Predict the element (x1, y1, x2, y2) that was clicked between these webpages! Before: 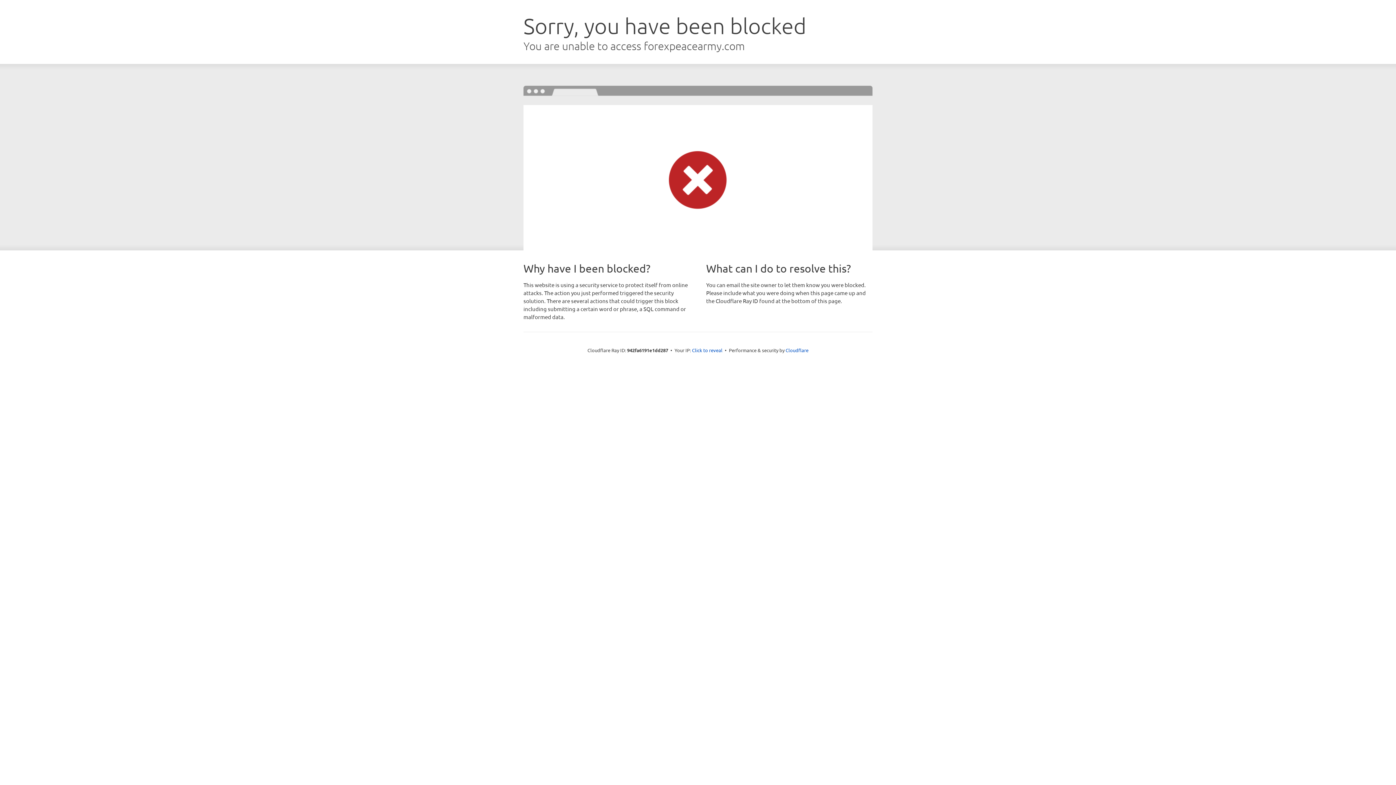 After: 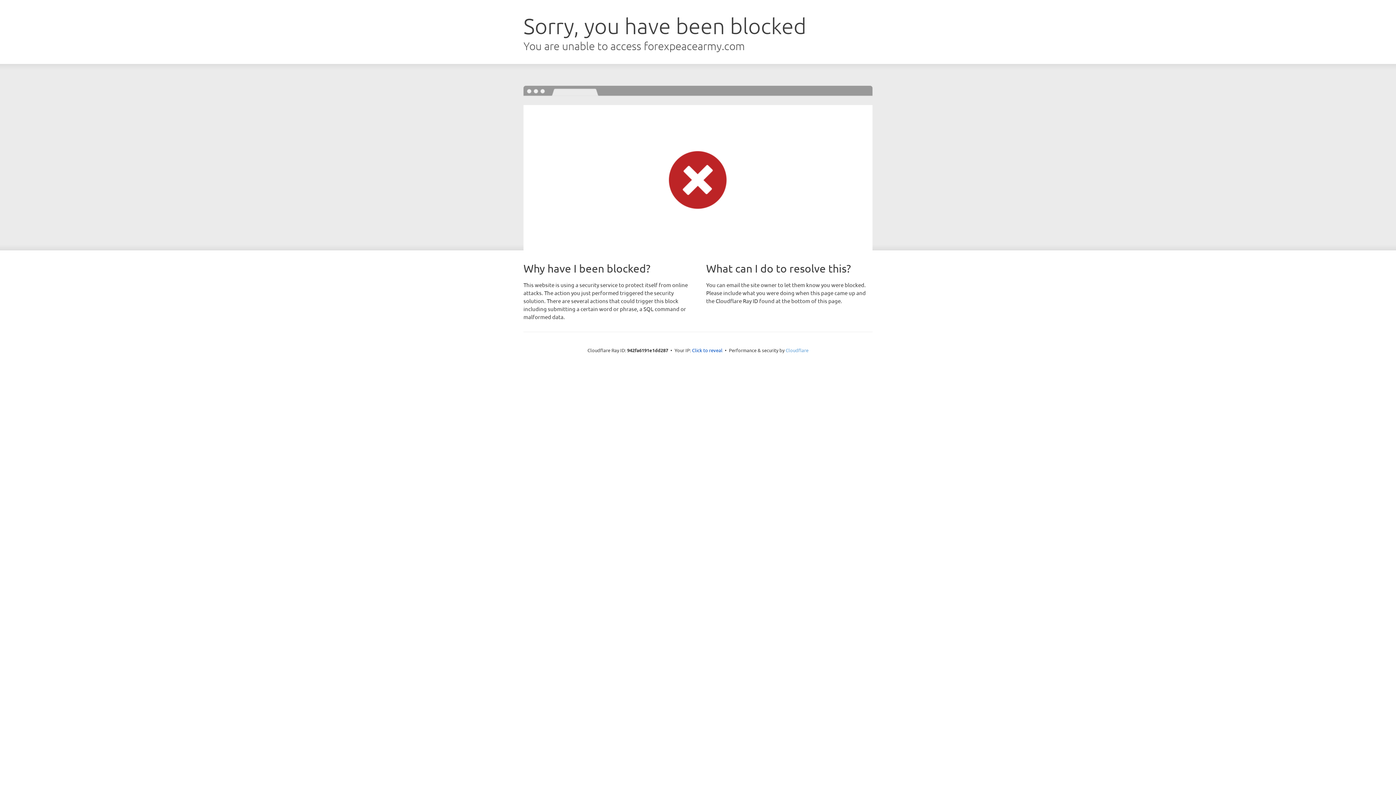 Action: label: Cloudflare bbox: (785, 347, 808, 353)